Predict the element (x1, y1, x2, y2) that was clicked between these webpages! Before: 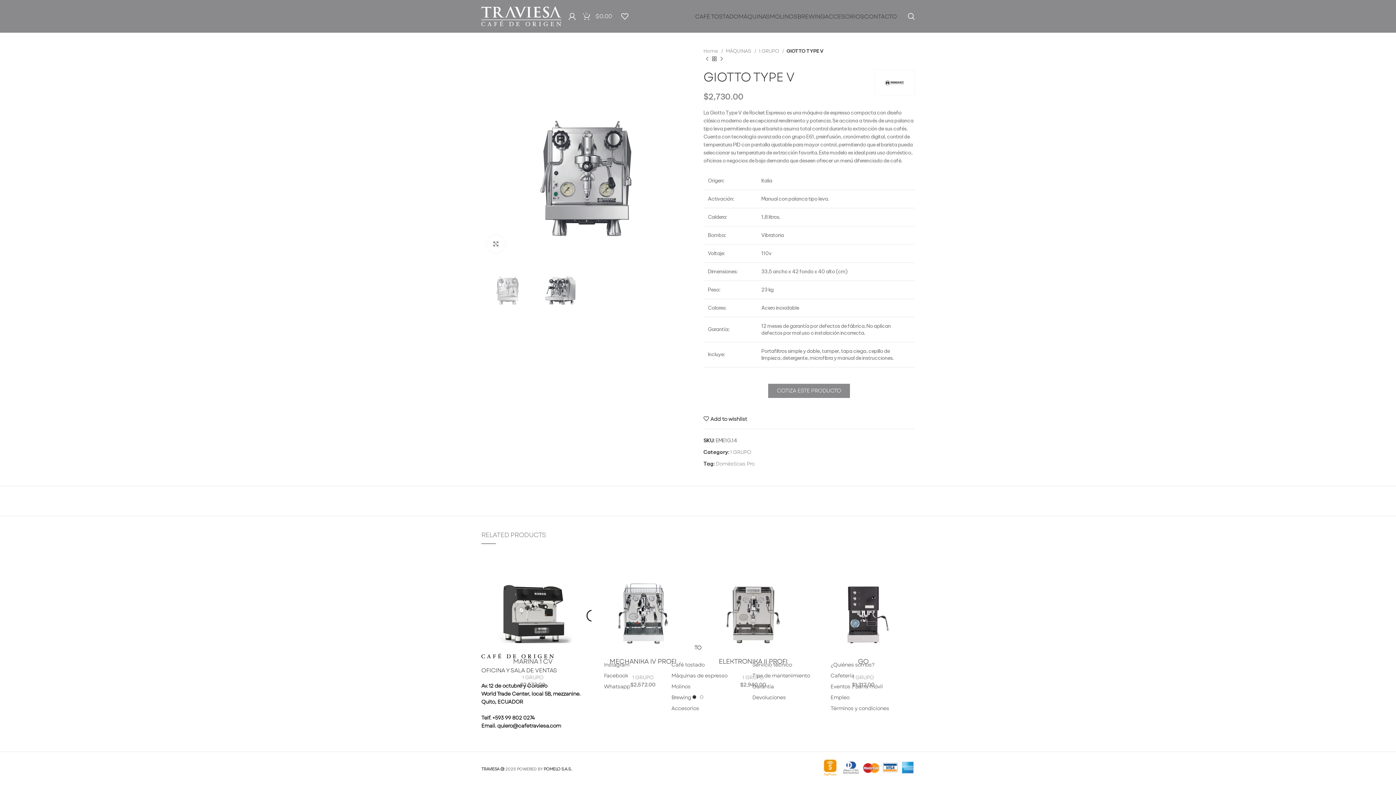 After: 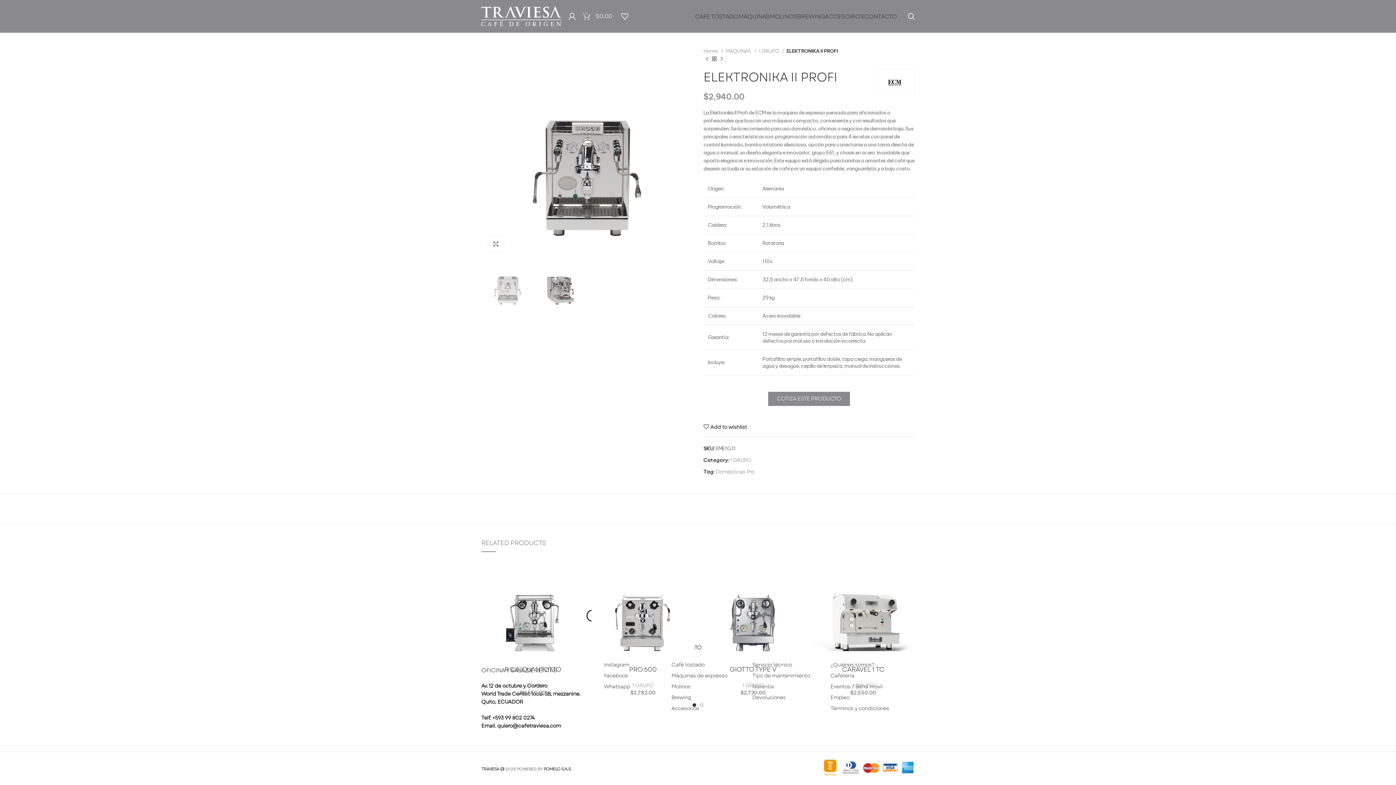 Action: label: ELEKTRONIKA II PROFI bbox: (718, 657, 787, 666)